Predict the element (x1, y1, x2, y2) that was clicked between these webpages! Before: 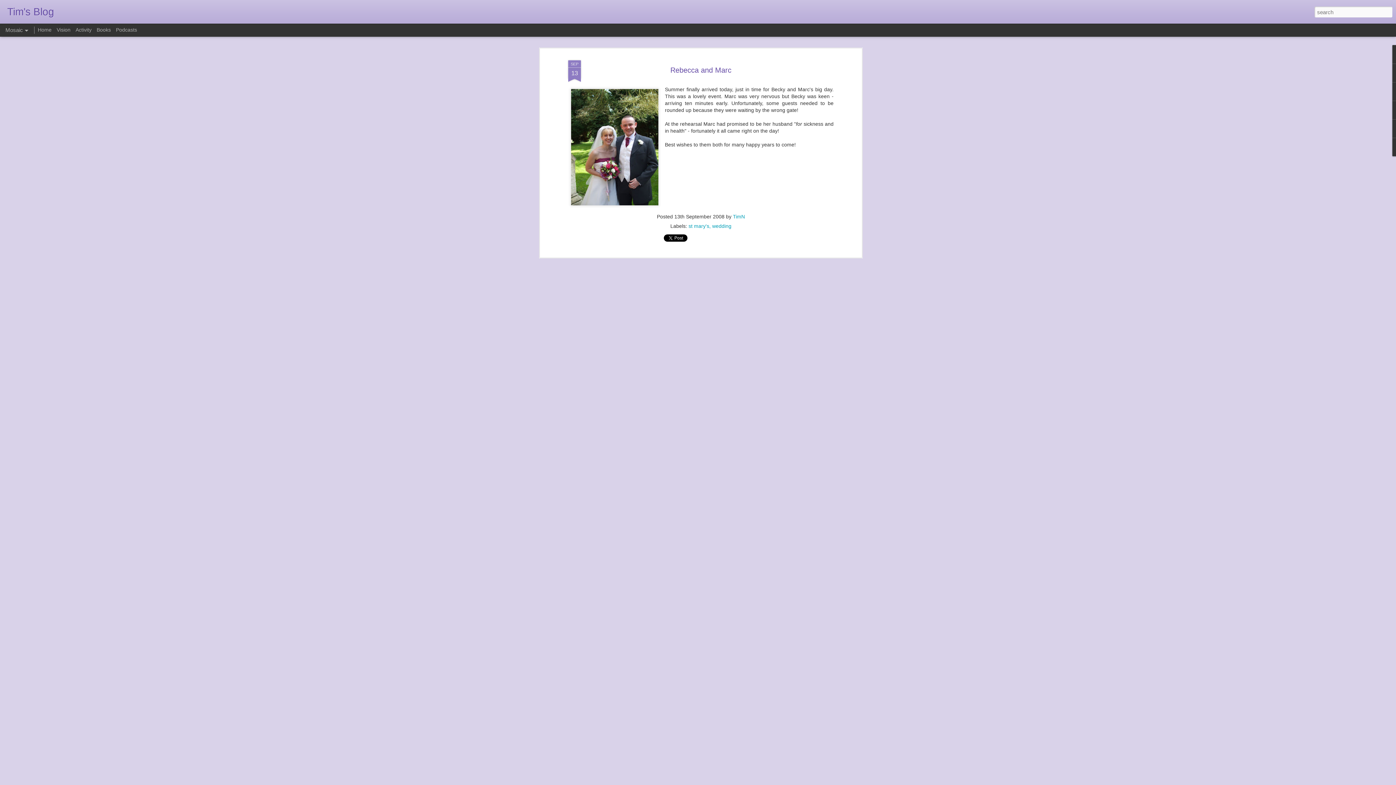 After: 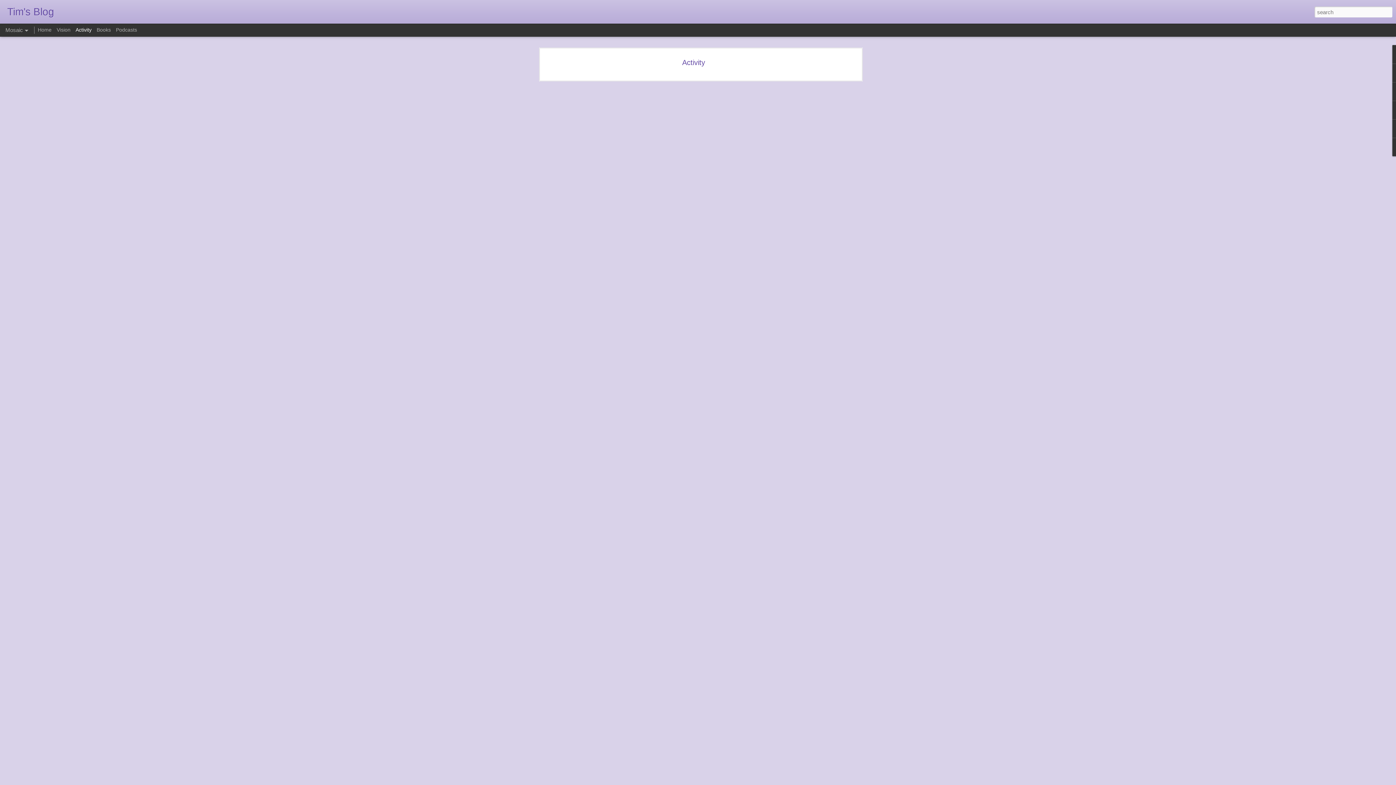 Action: label: Activity bbox: (75, 26, 91, 32)